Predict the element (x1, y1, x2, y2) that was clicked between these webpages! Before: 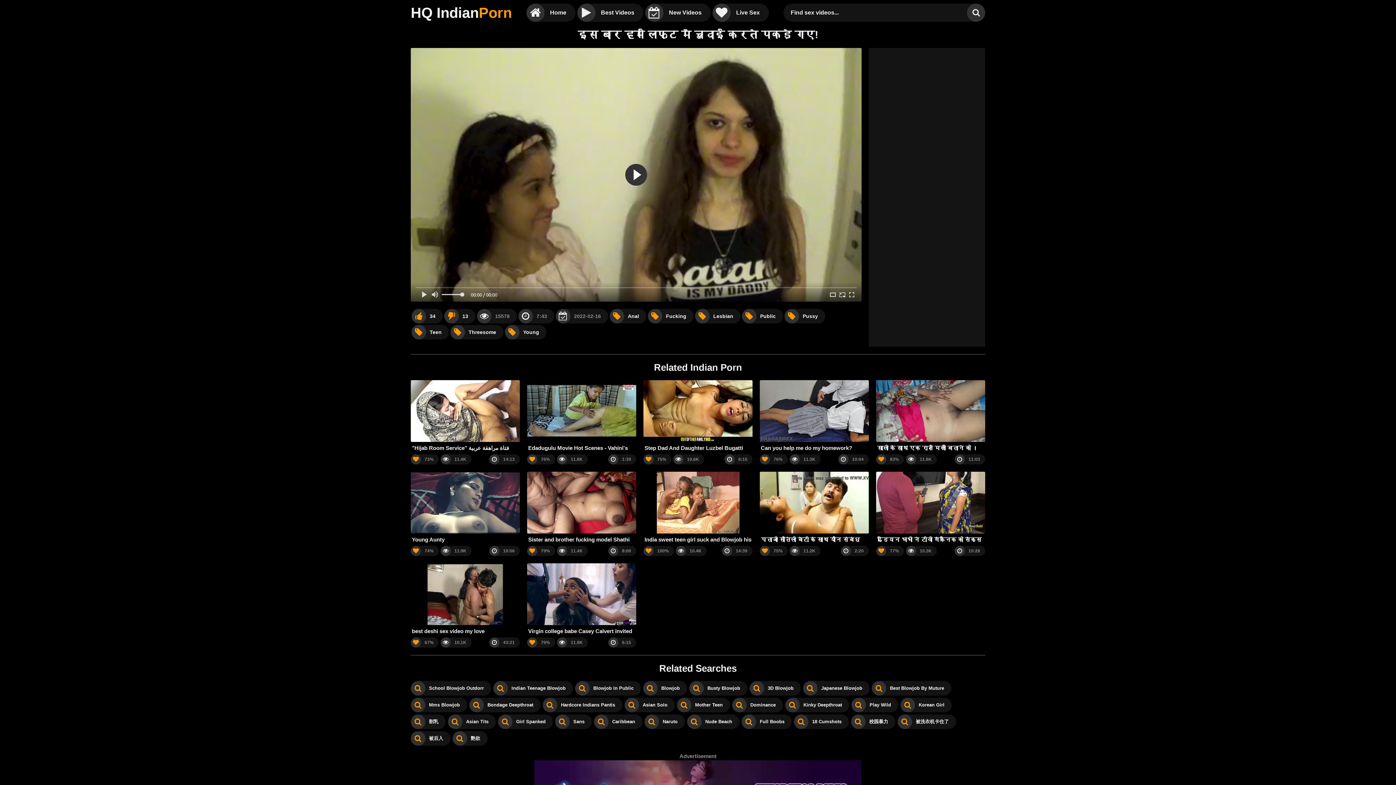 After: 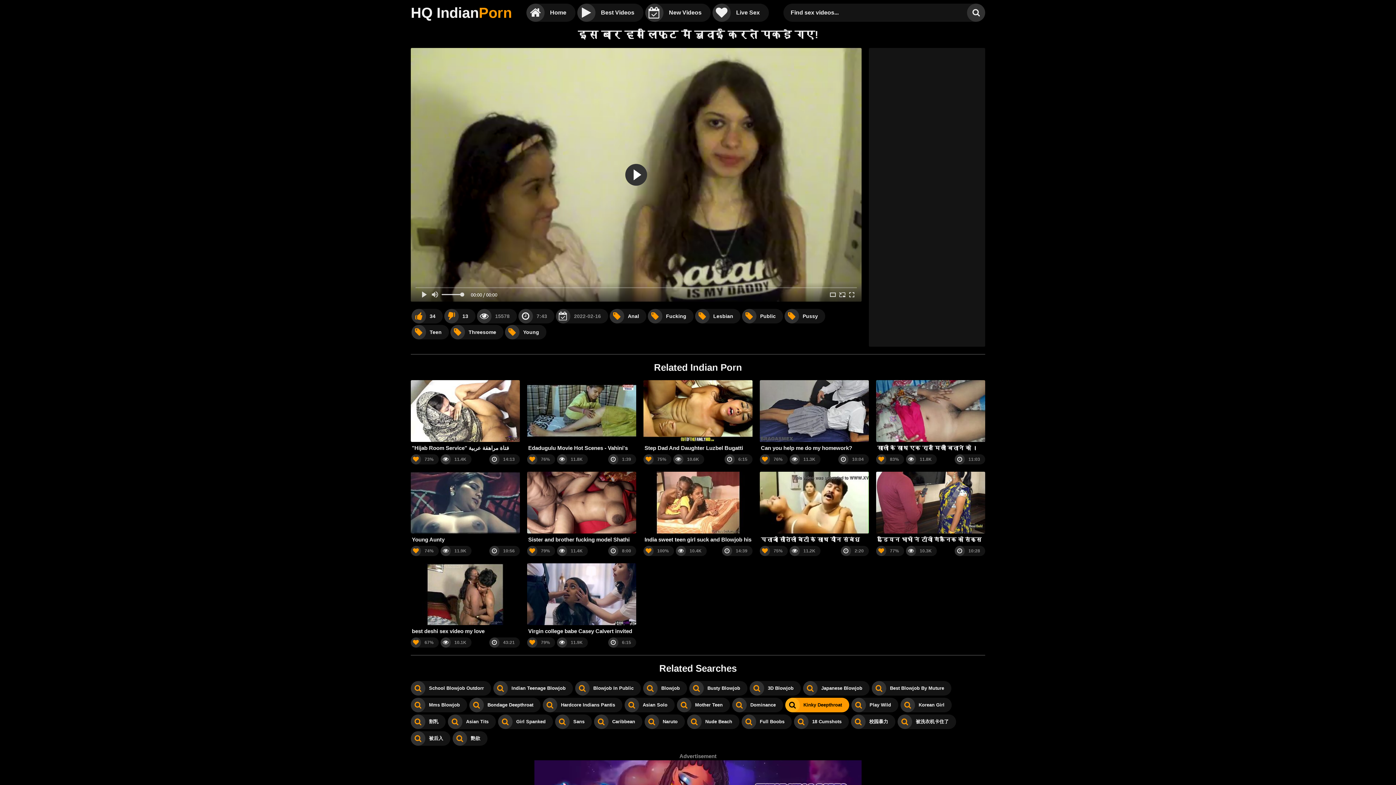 Action: label: Kinky Deepthroat bbox: (785, 698, 849, 712)